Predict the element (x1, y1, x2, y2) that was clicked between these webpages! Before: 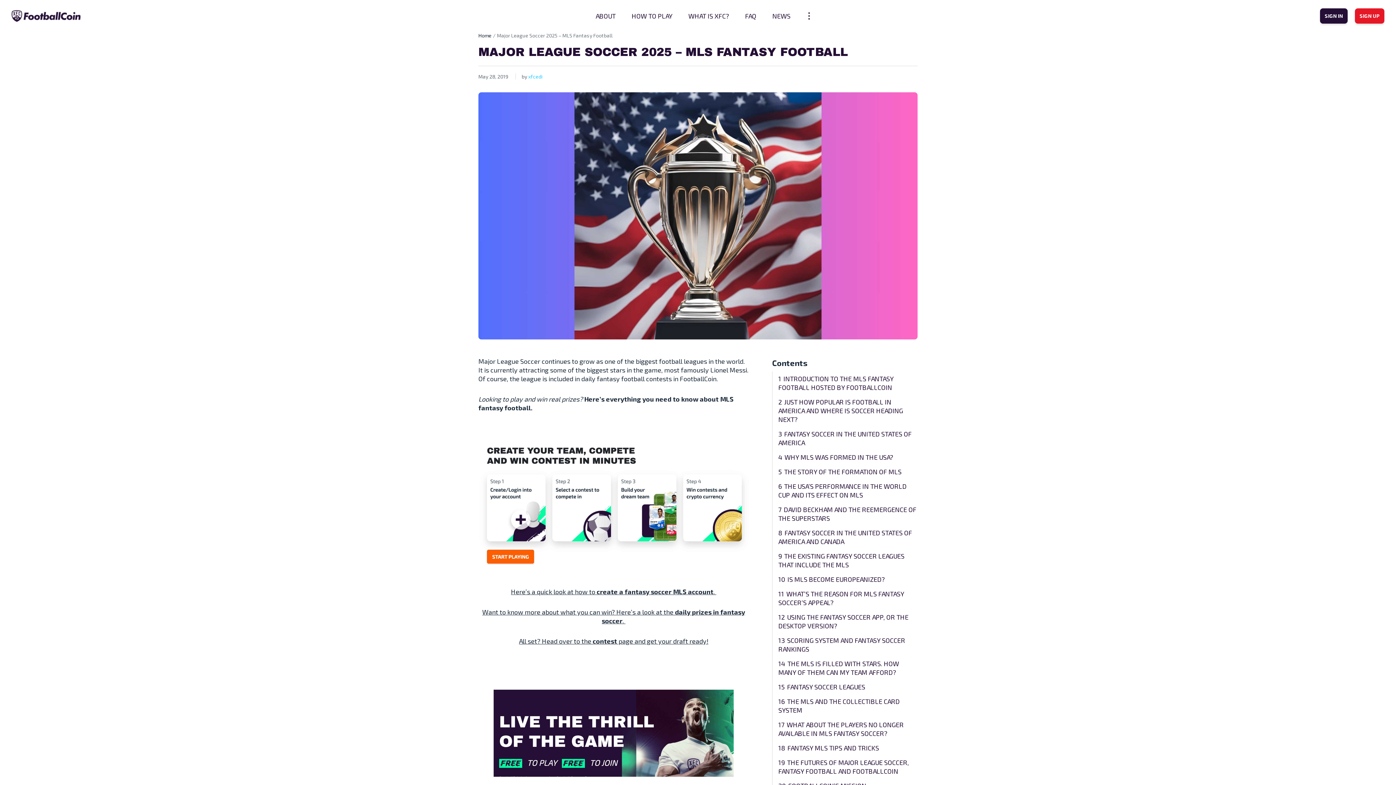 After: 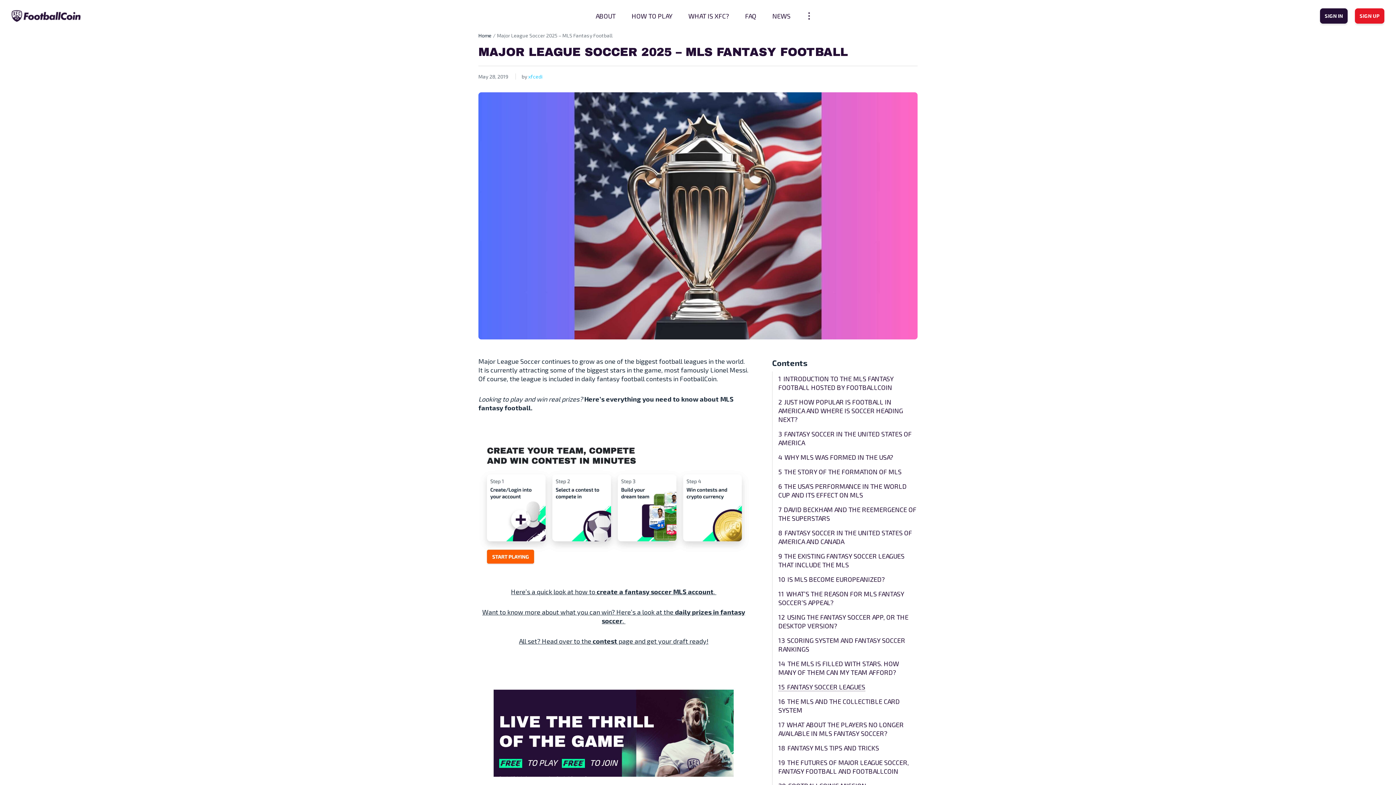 Action: bbox: (778, 683, 865, 691) label: 15 FANTASY SOCCER LEAGUES